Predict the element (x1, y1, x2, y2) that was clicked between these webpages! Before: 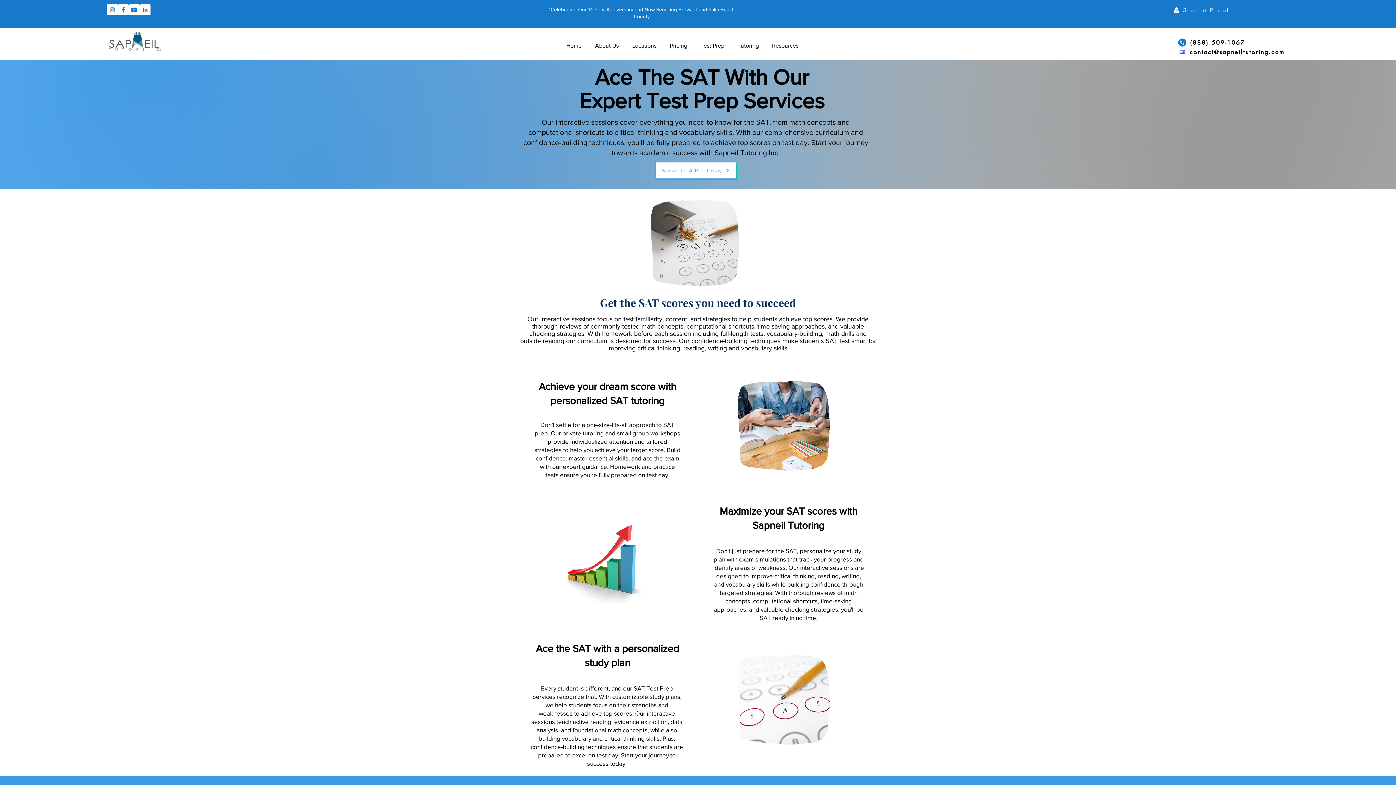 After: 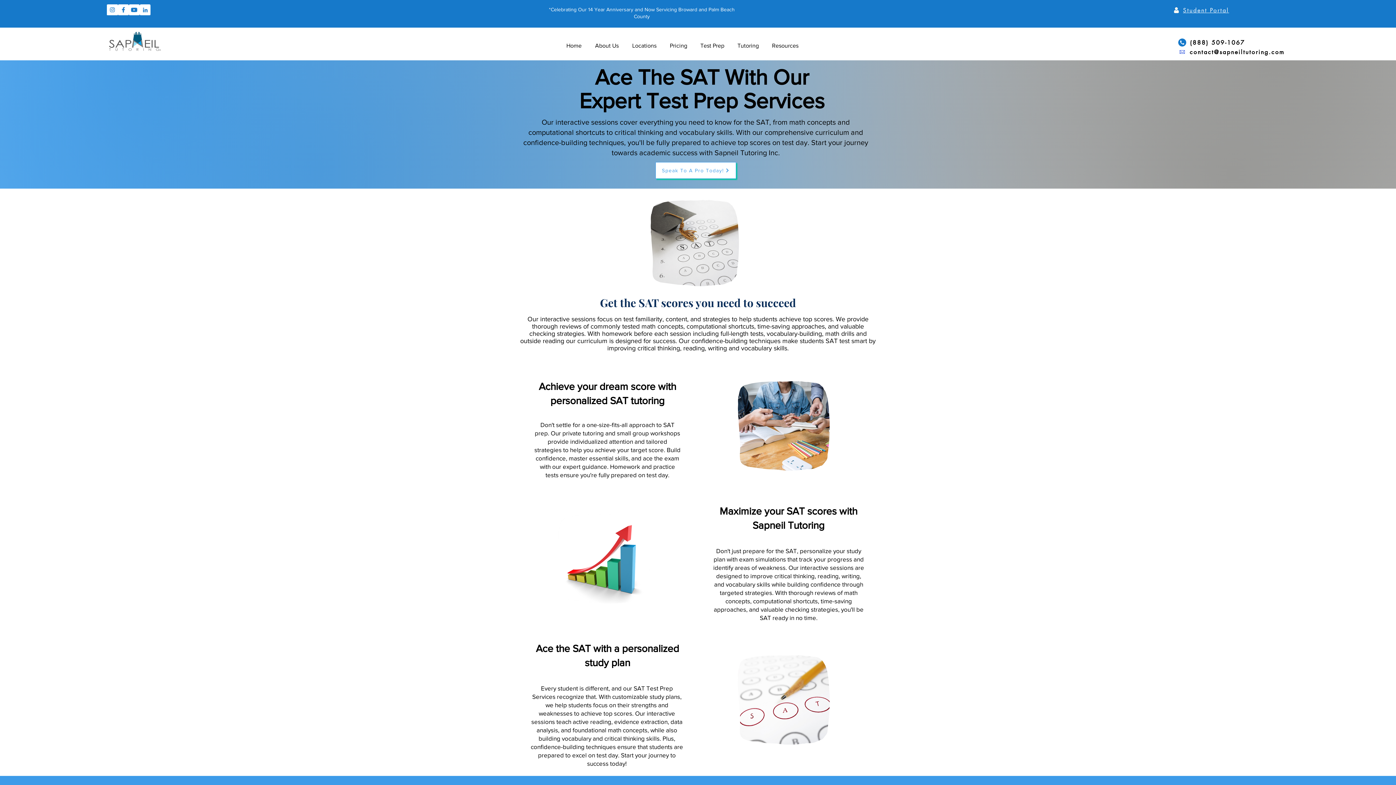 Action: bbox: (1168, 2, 1235, 17) label: Student Portal